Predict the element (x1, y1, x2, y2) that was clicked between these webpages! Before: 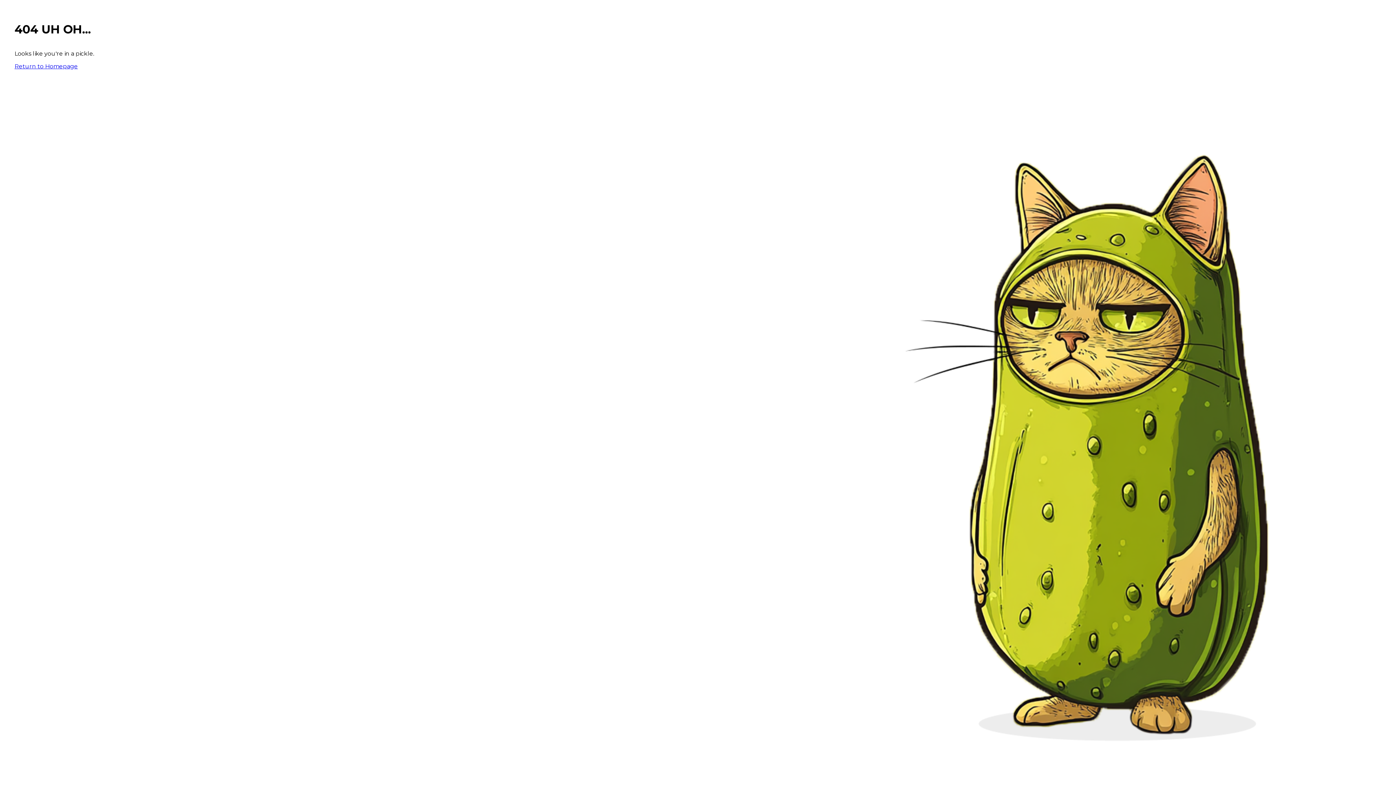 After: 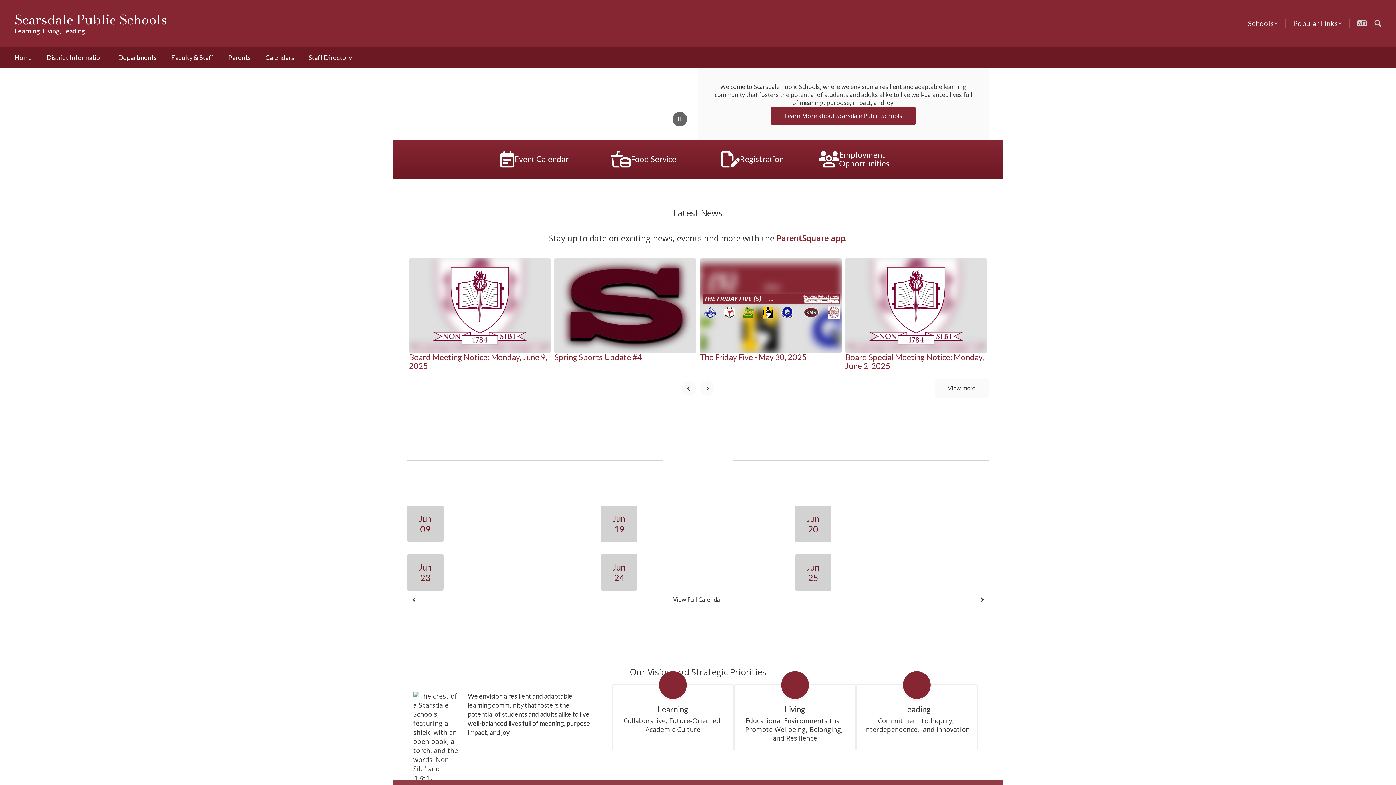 Action: bbox: (14, 62, 77, 69) label: Return to Homepage